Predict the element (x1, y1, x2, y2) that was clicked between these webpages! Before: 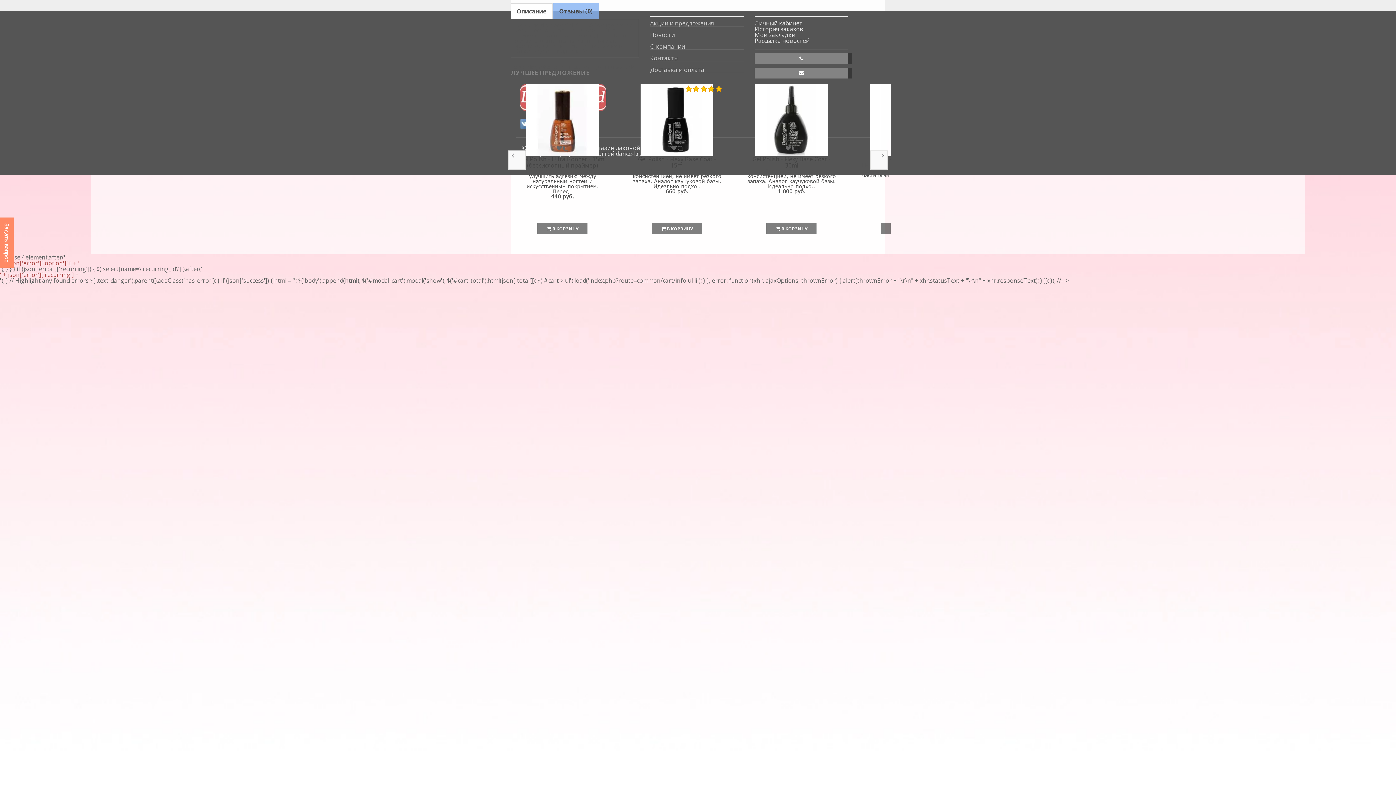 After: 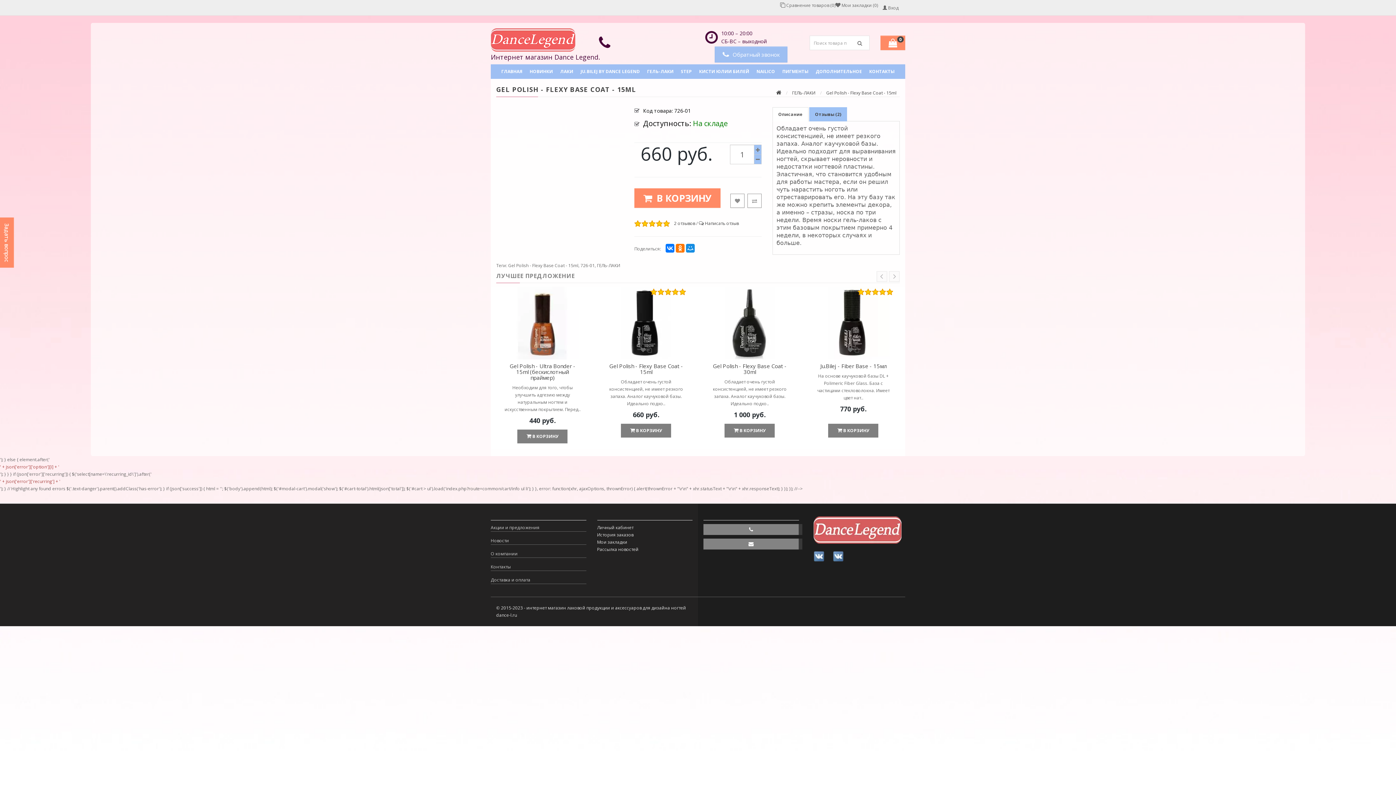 Action: bbox: (638, 155, 716, 169) label: Gel Polish - Flexy Base Coat - 15ml